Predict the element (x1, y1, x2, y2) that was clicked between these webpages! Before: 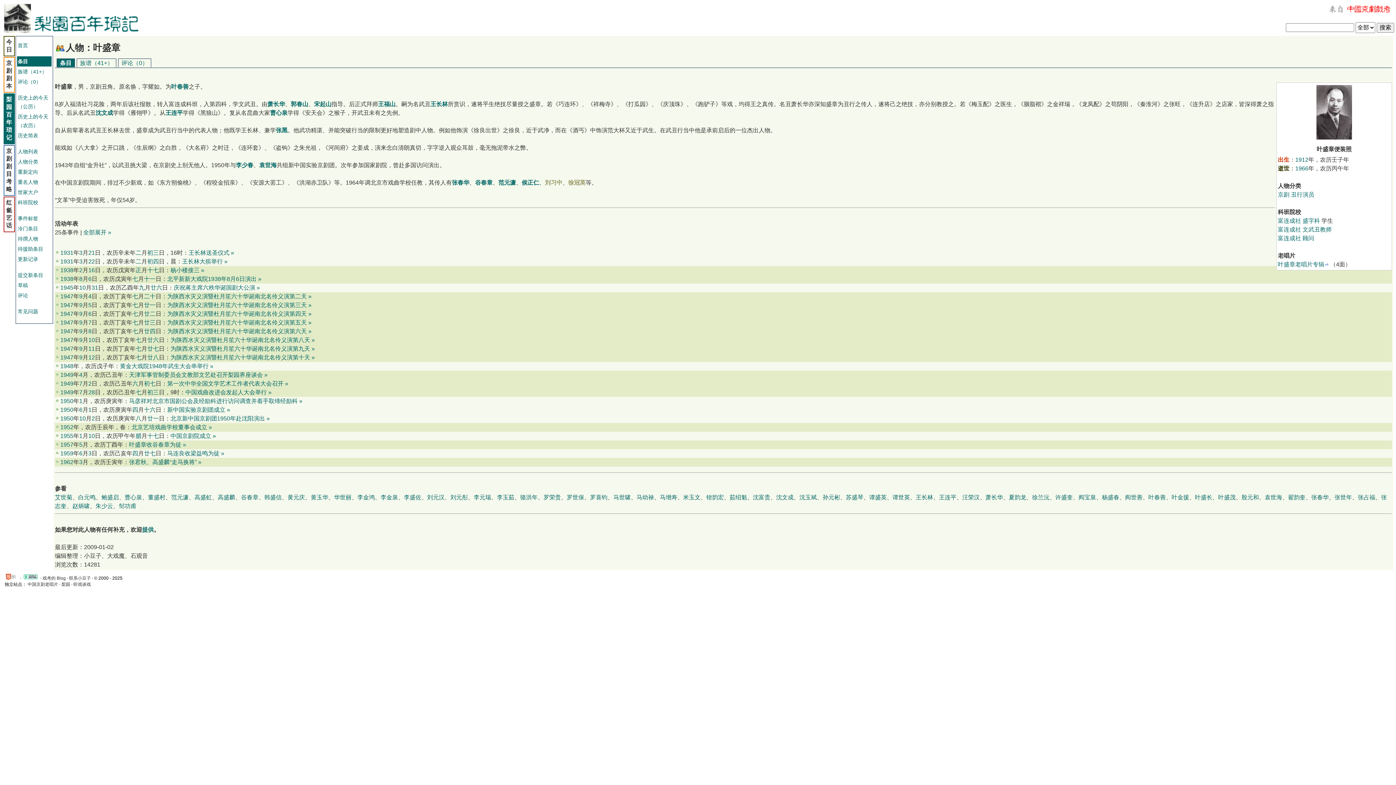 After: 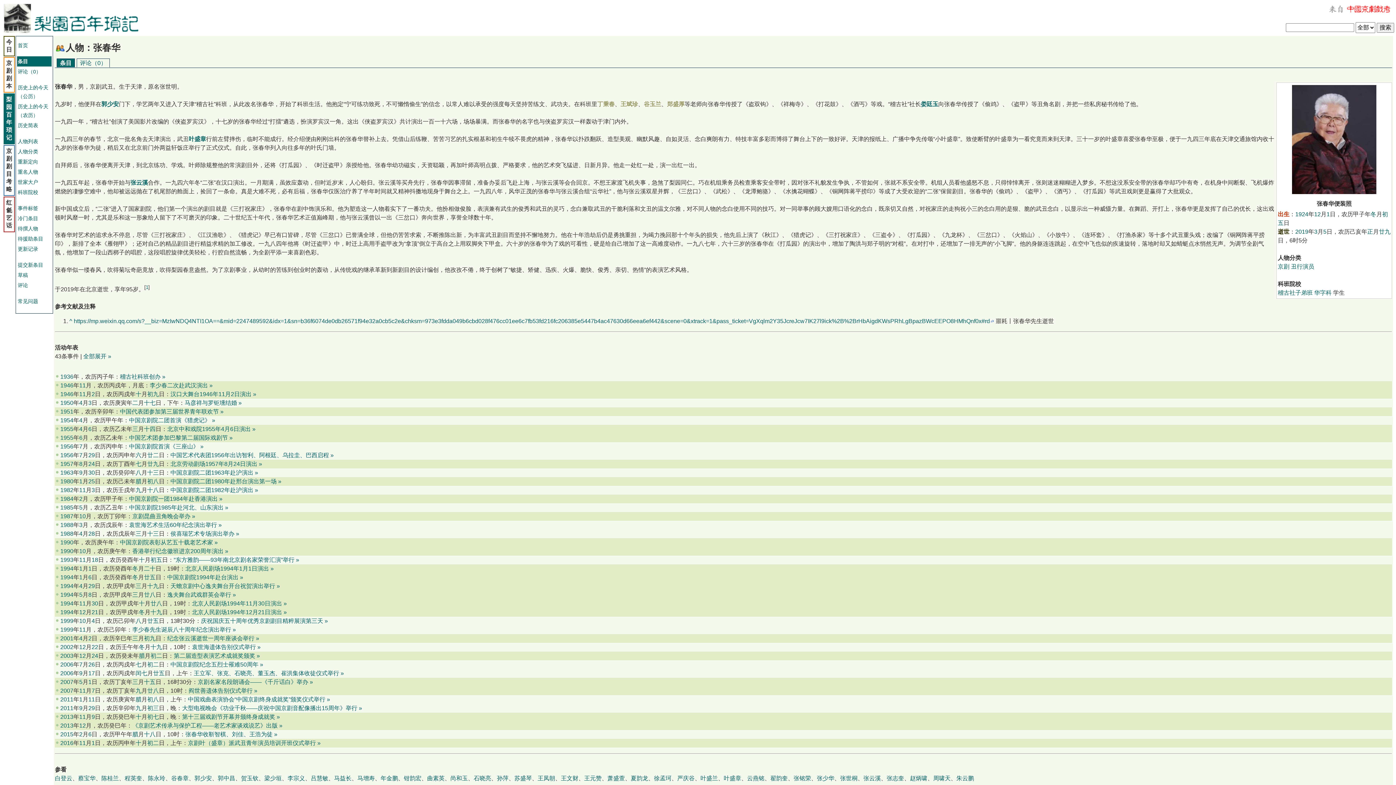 Action: bbox: (452, 179, 469, 185) label: 张春华